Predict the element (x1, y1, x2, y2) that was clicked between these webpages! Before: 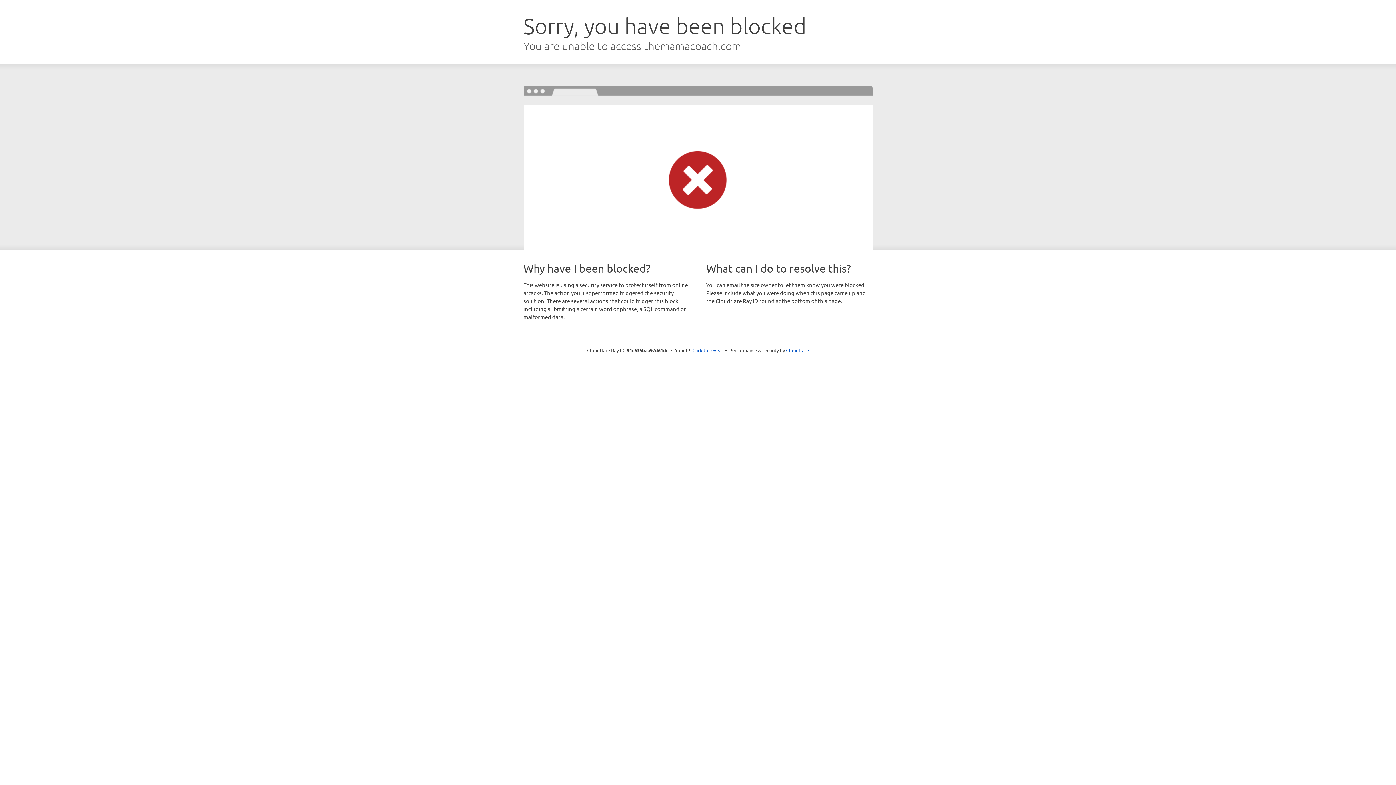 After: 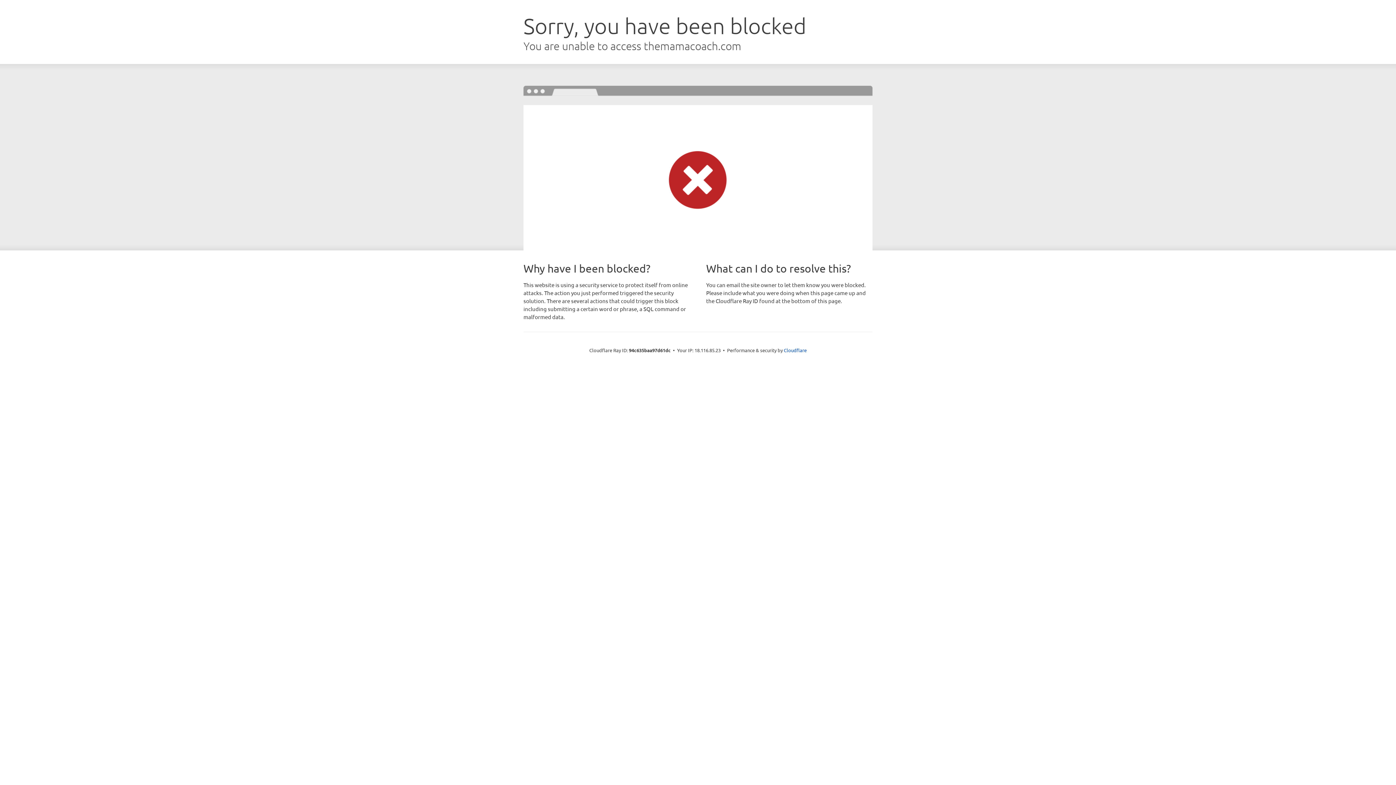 Action: label: Click to reveal bbox: (692, 346, 723, 353)